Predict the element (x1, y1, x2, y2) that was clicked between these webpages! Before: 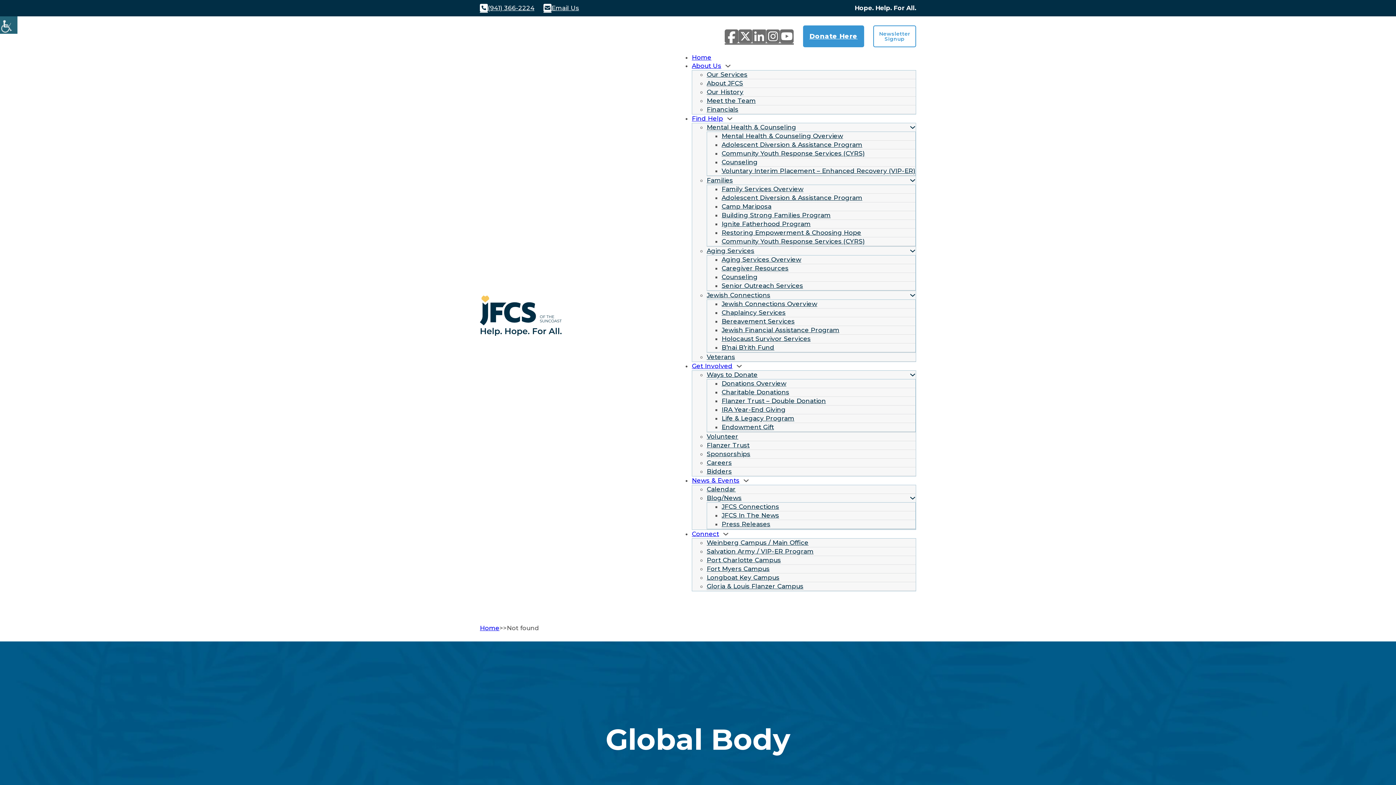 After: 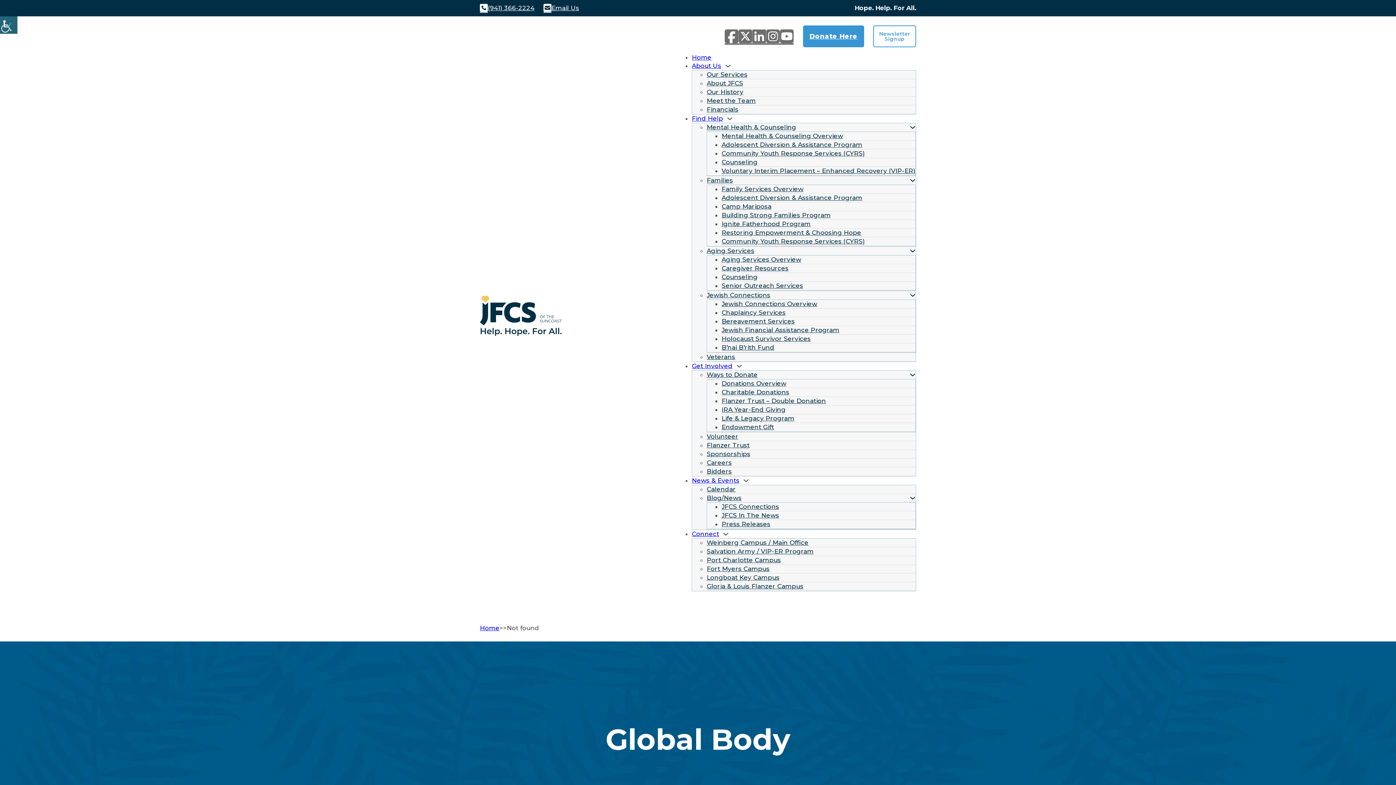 Action: bbox: (724, 25, 738, 47)